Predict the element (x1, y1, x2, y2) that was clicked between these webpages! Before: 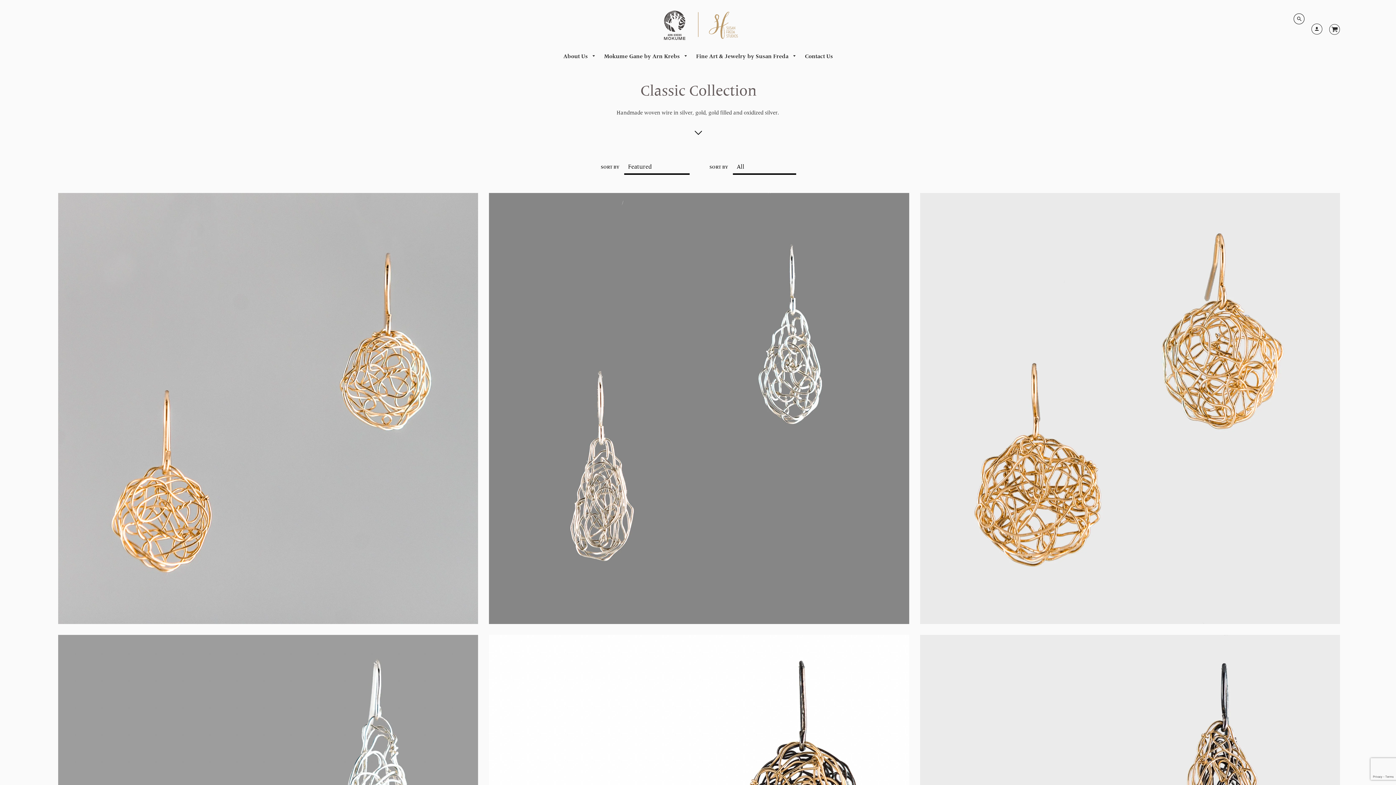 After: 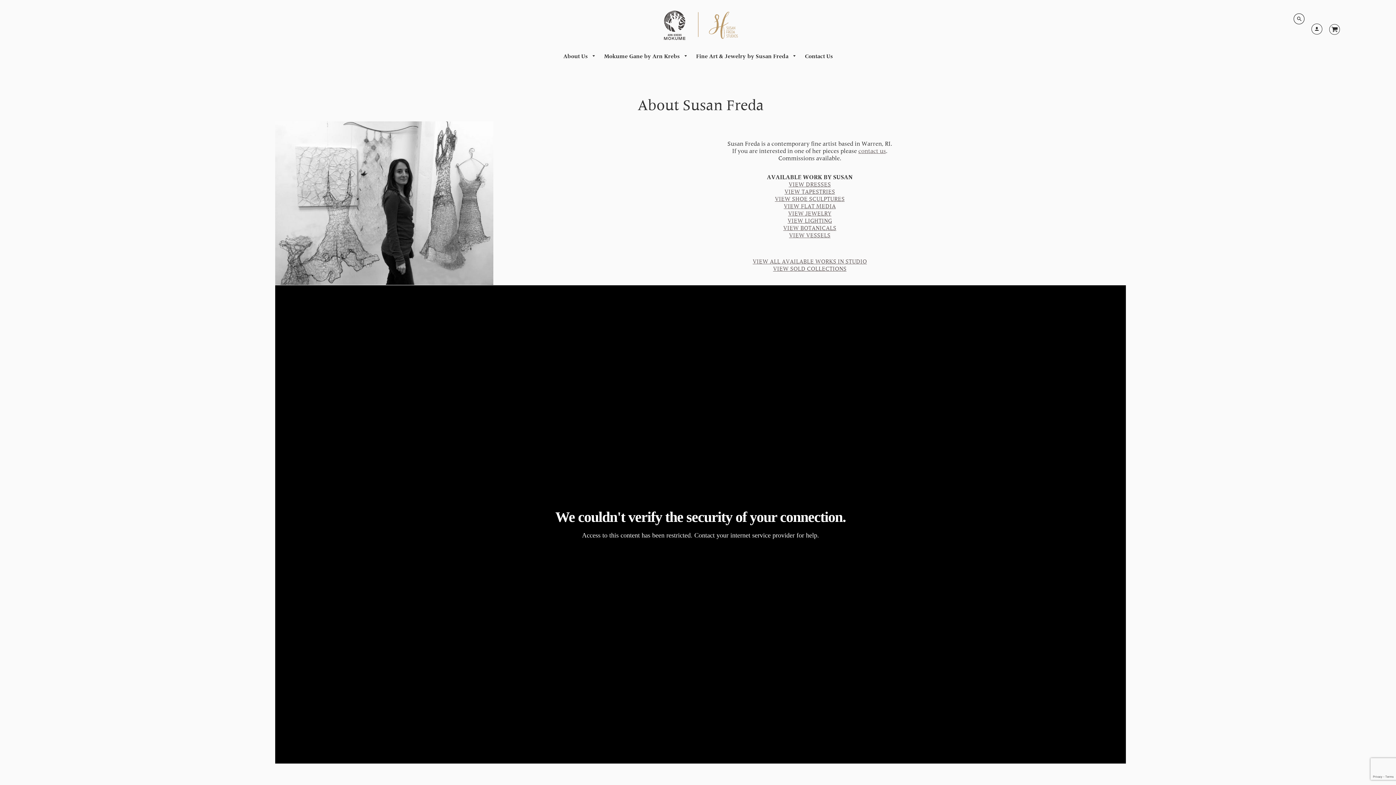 Action: label: Fine Art & Jewelry by Susan Freda  bbox: (692, 49, 800, 63)